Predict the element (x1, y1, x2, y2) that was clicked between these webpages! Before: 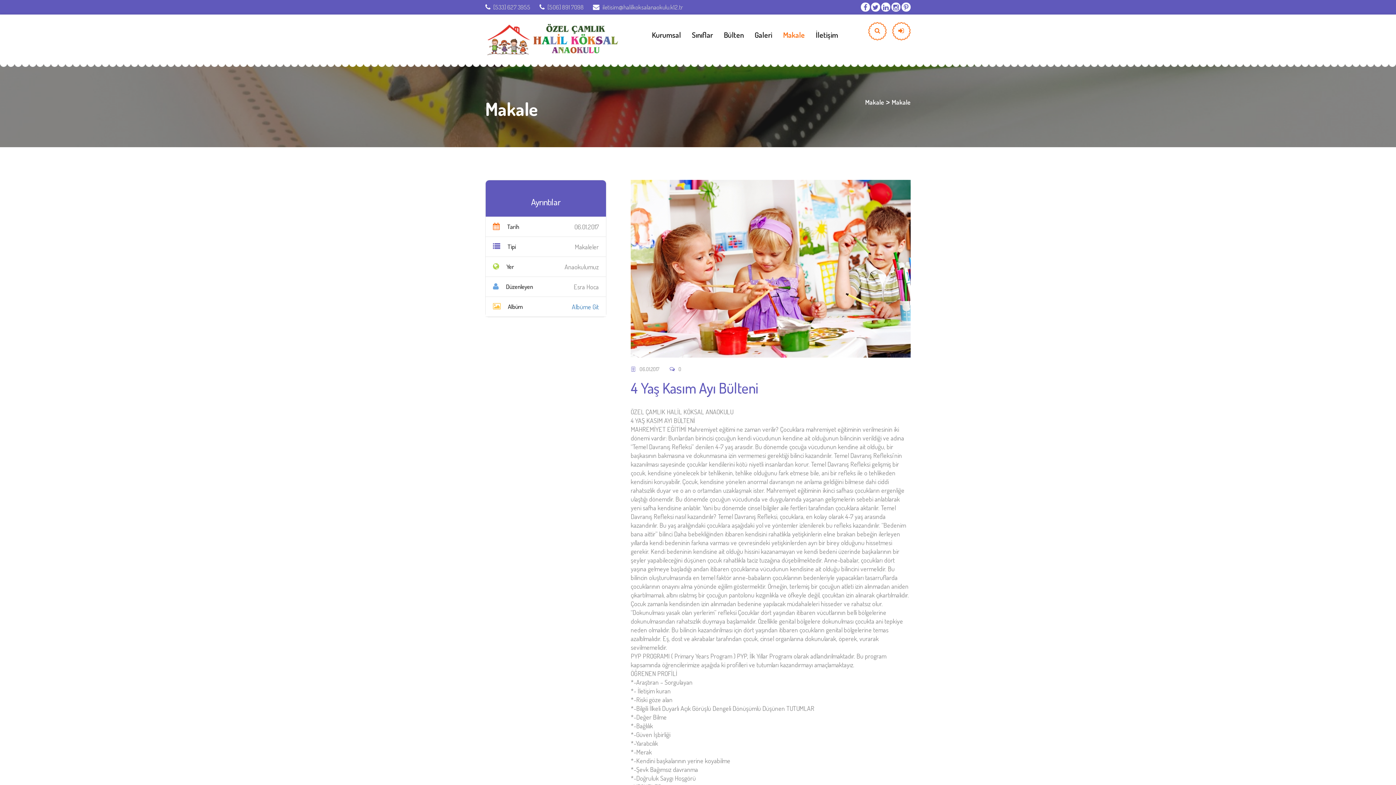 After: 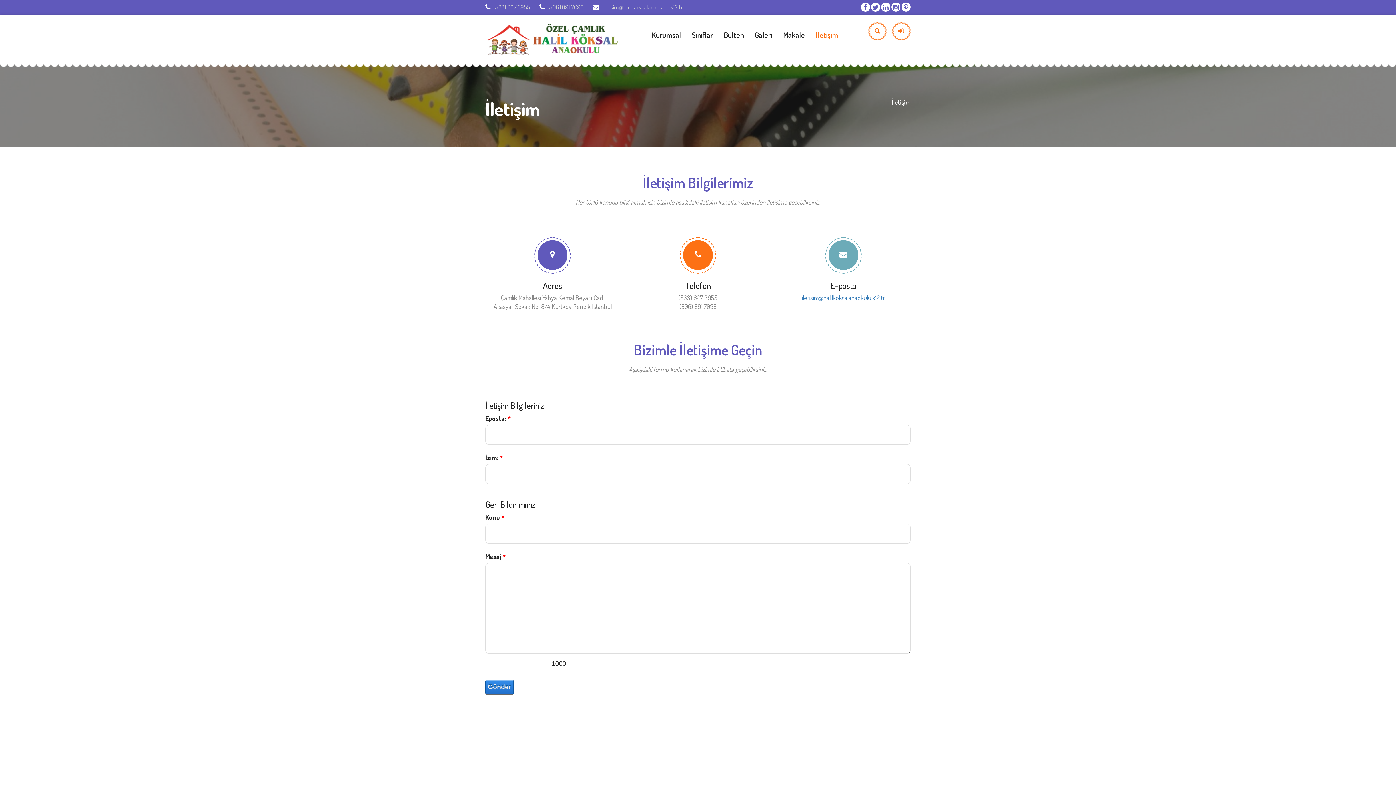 Action: bbox: (810, 25, 843, 44) label: İletişim